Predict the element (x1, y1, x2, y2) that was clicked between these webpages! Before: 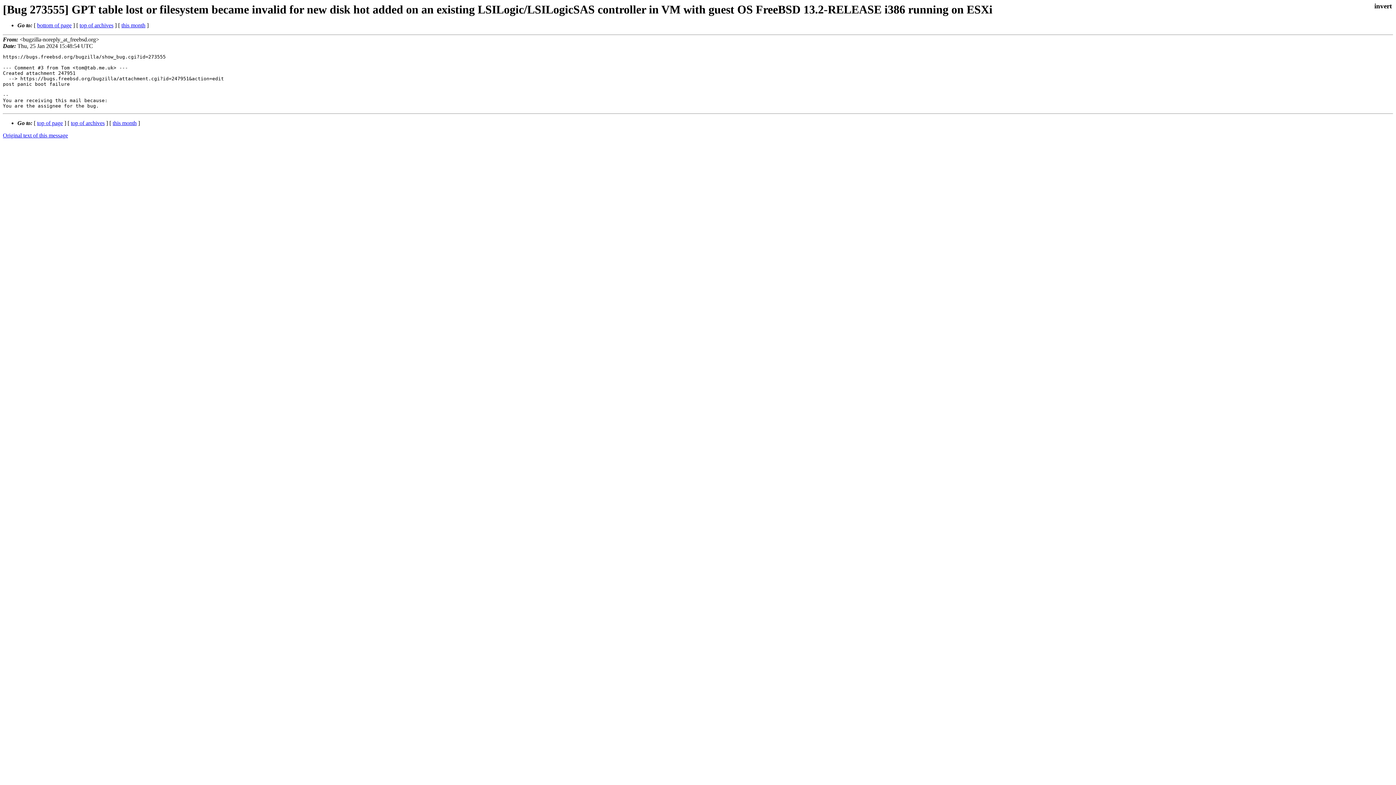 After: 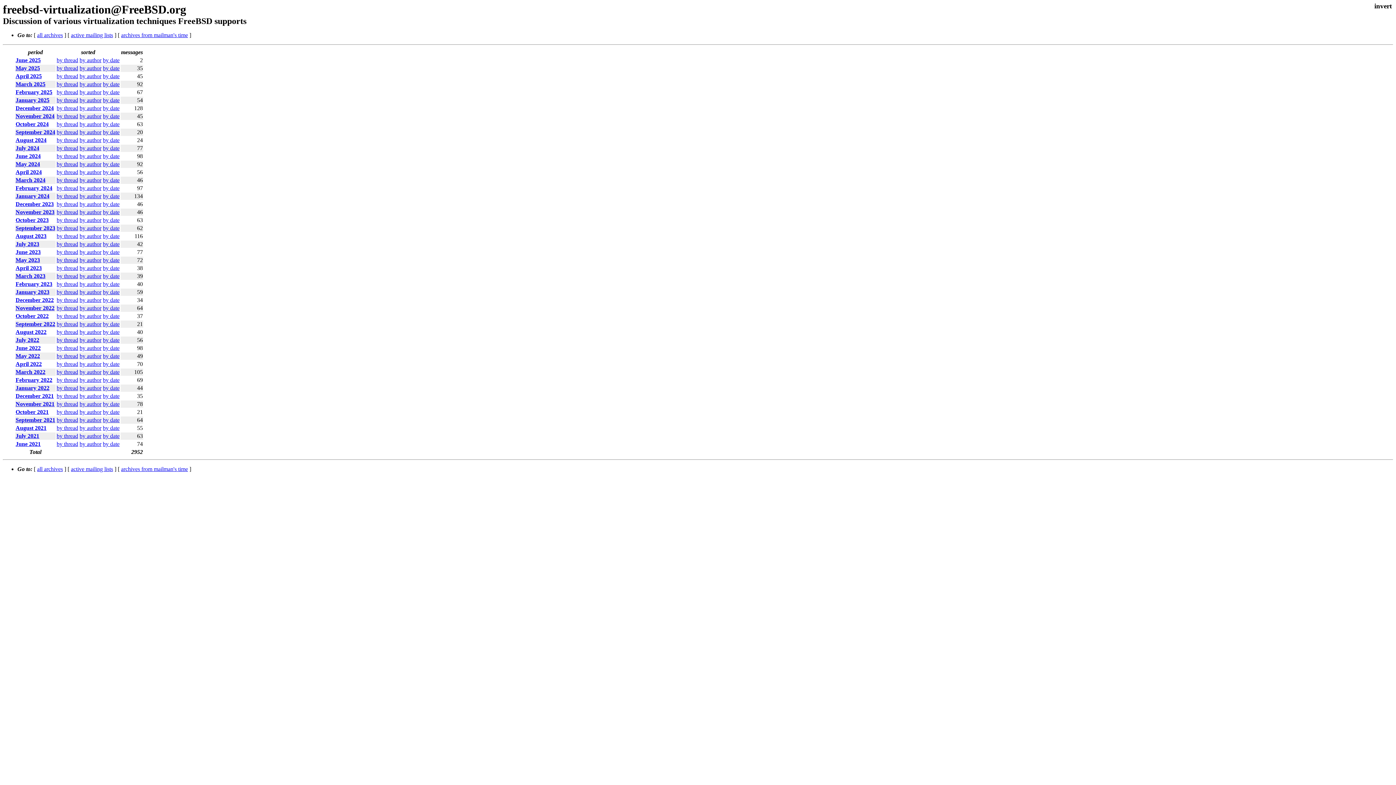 Action: bbox: (70, 120, 104, 126) label: top of archives